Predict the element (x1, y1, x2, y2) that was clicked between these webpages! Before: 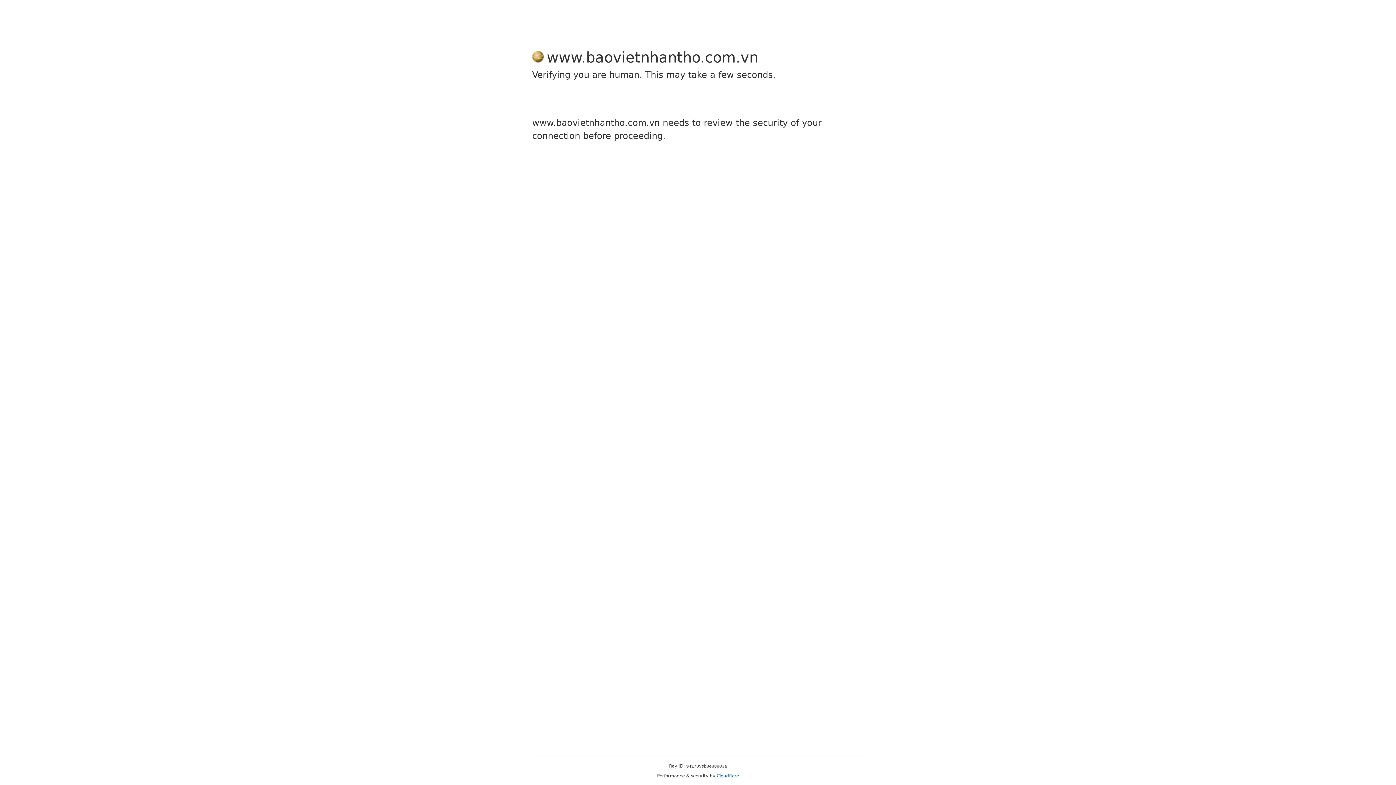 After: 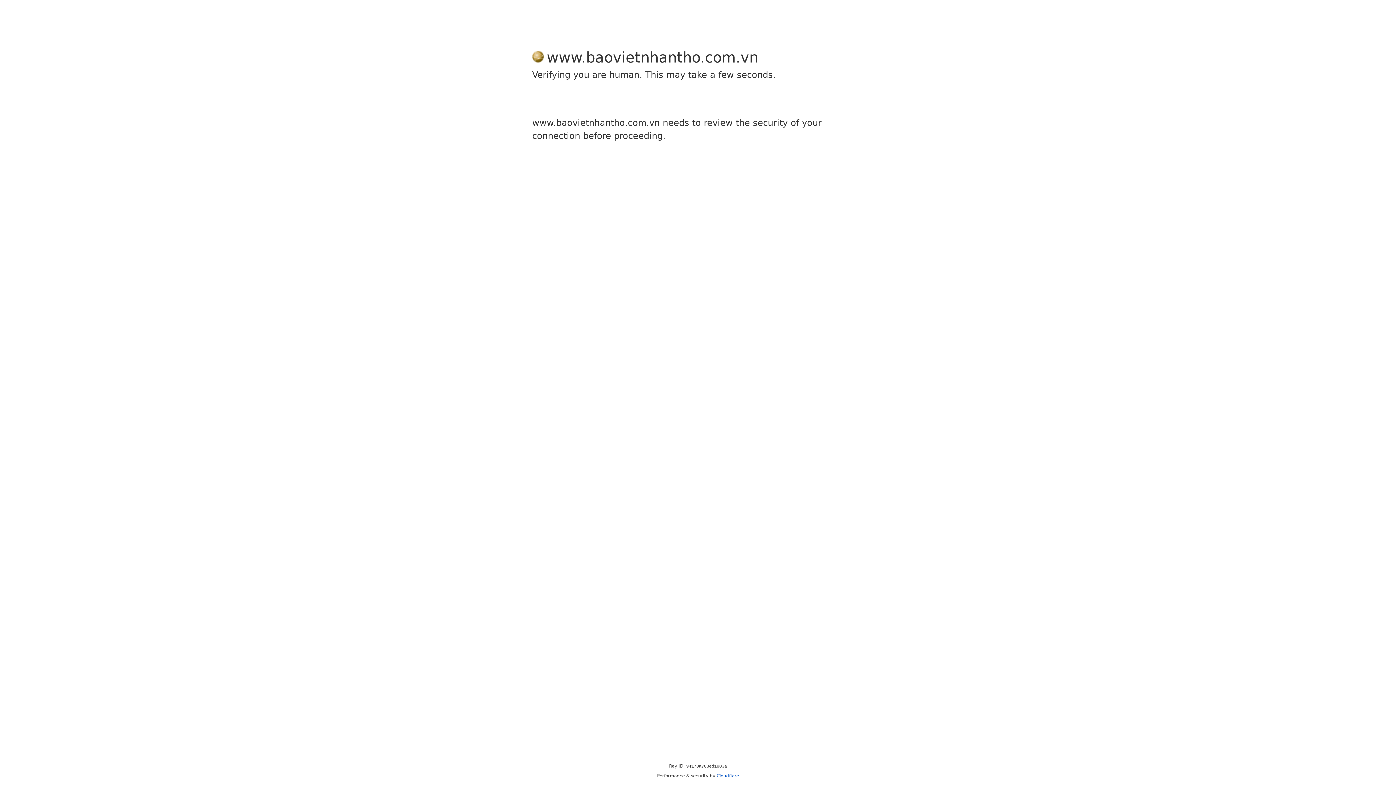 Action: label: Cloudflare bbox: (716, 773, 739, 778)